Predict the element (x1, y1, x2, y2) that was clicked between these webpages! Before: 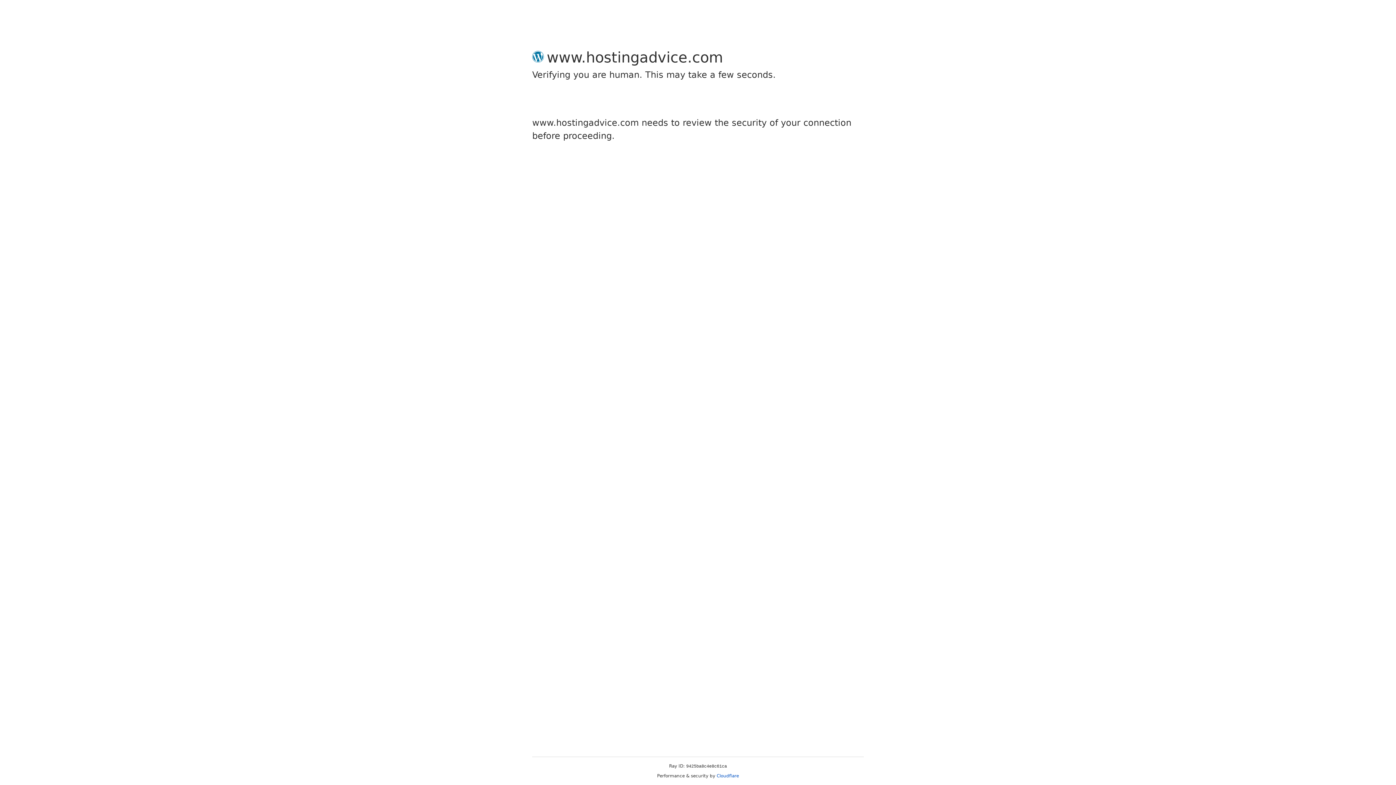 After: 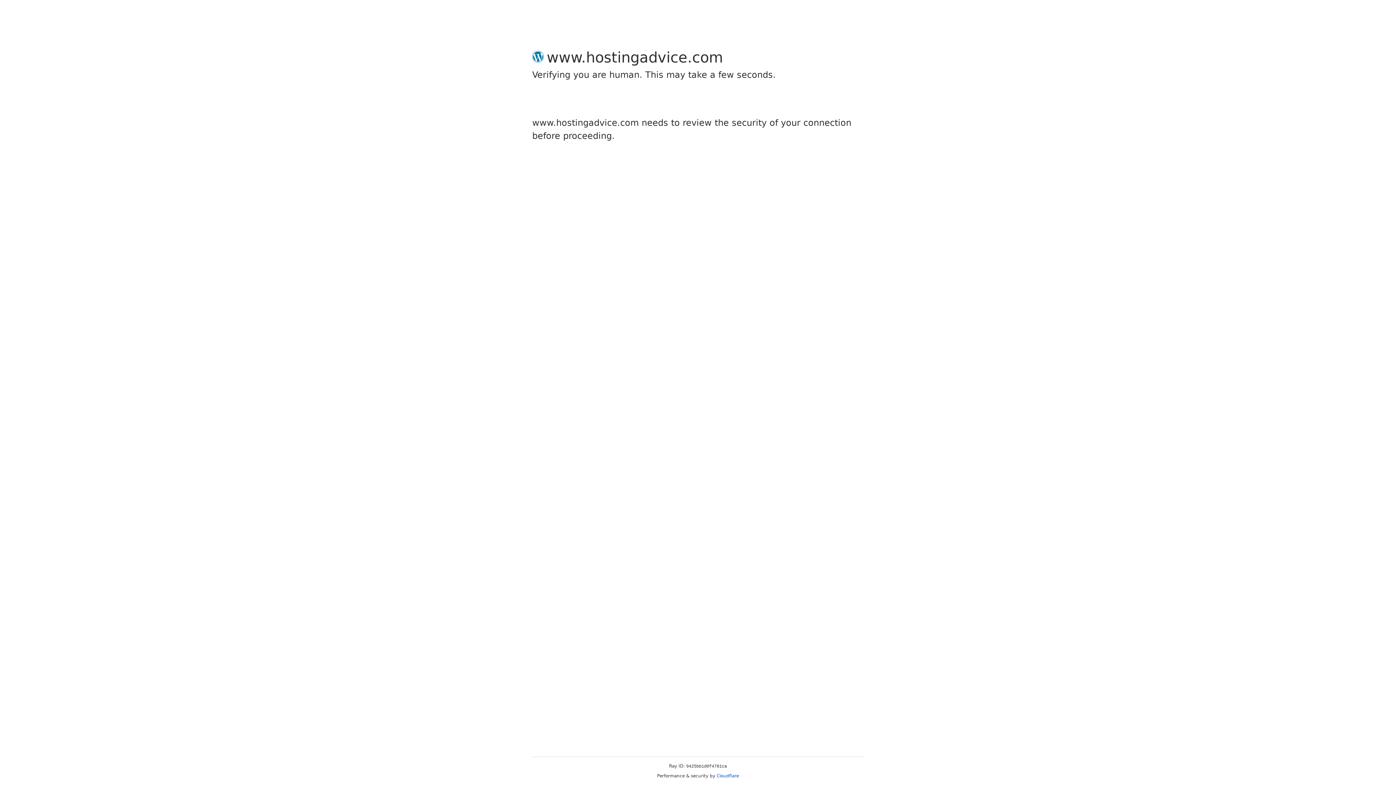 Action: label: Cloudflare bbox: (716, 773, 739, 778)